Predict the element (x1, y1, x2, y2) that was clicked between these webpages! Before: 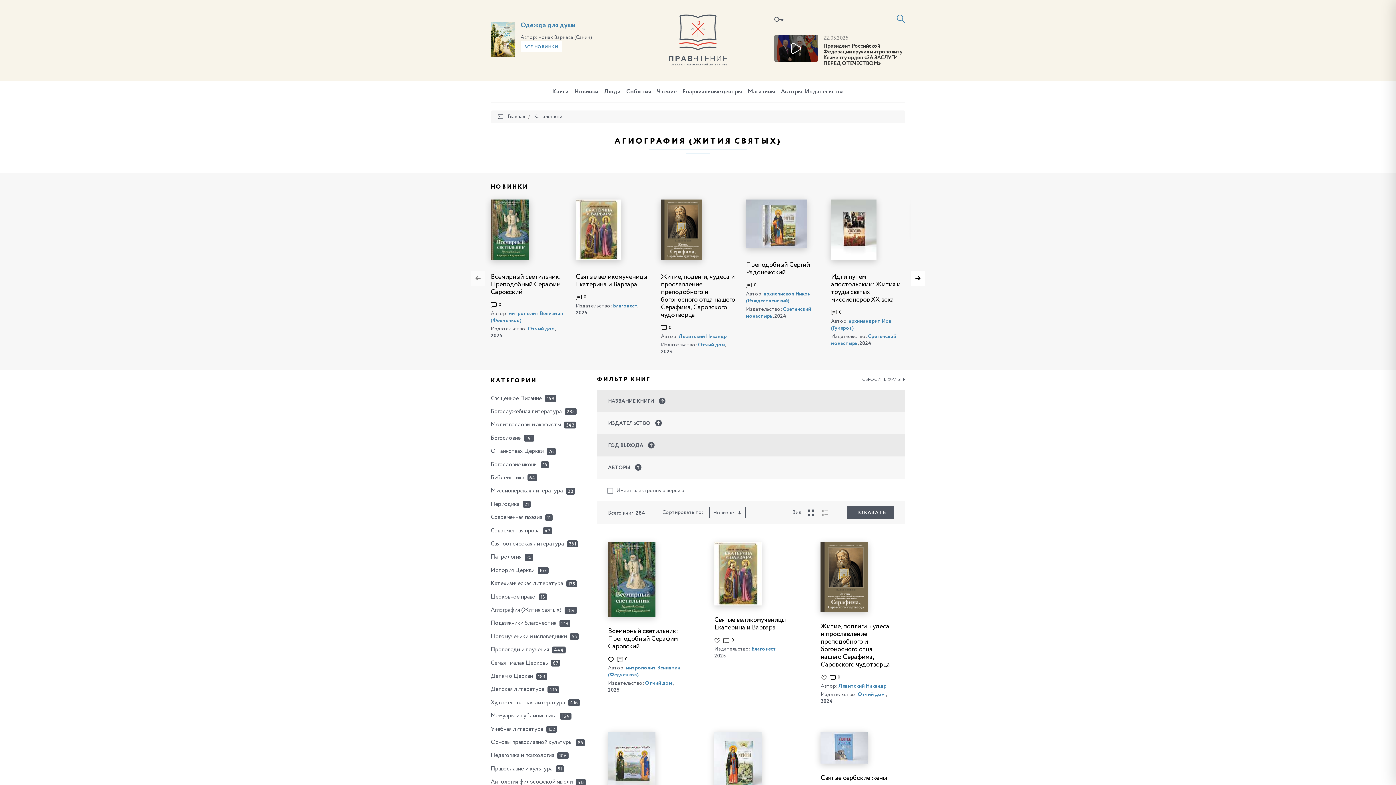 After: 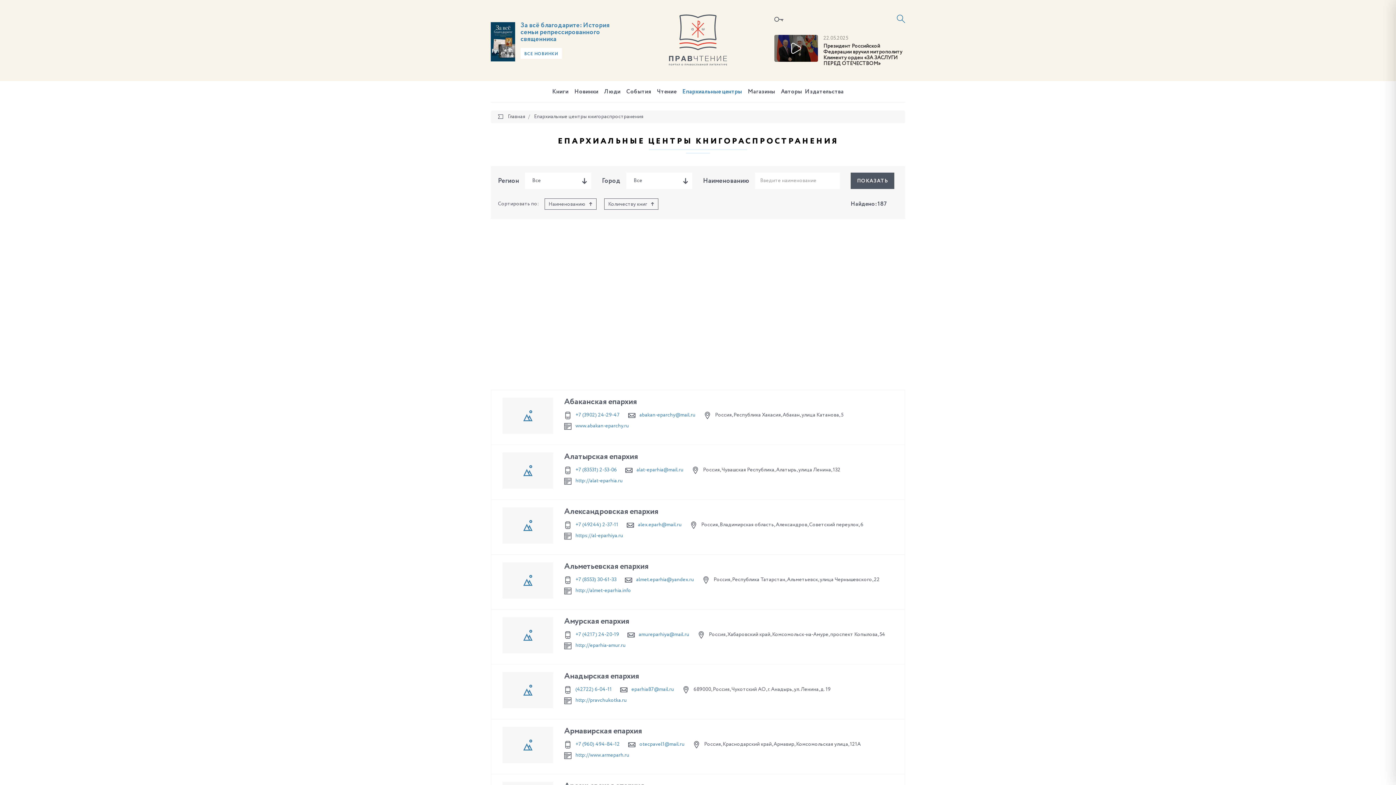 Action: label: Епархиальные центры bbox: (679, 82, 745, 101)